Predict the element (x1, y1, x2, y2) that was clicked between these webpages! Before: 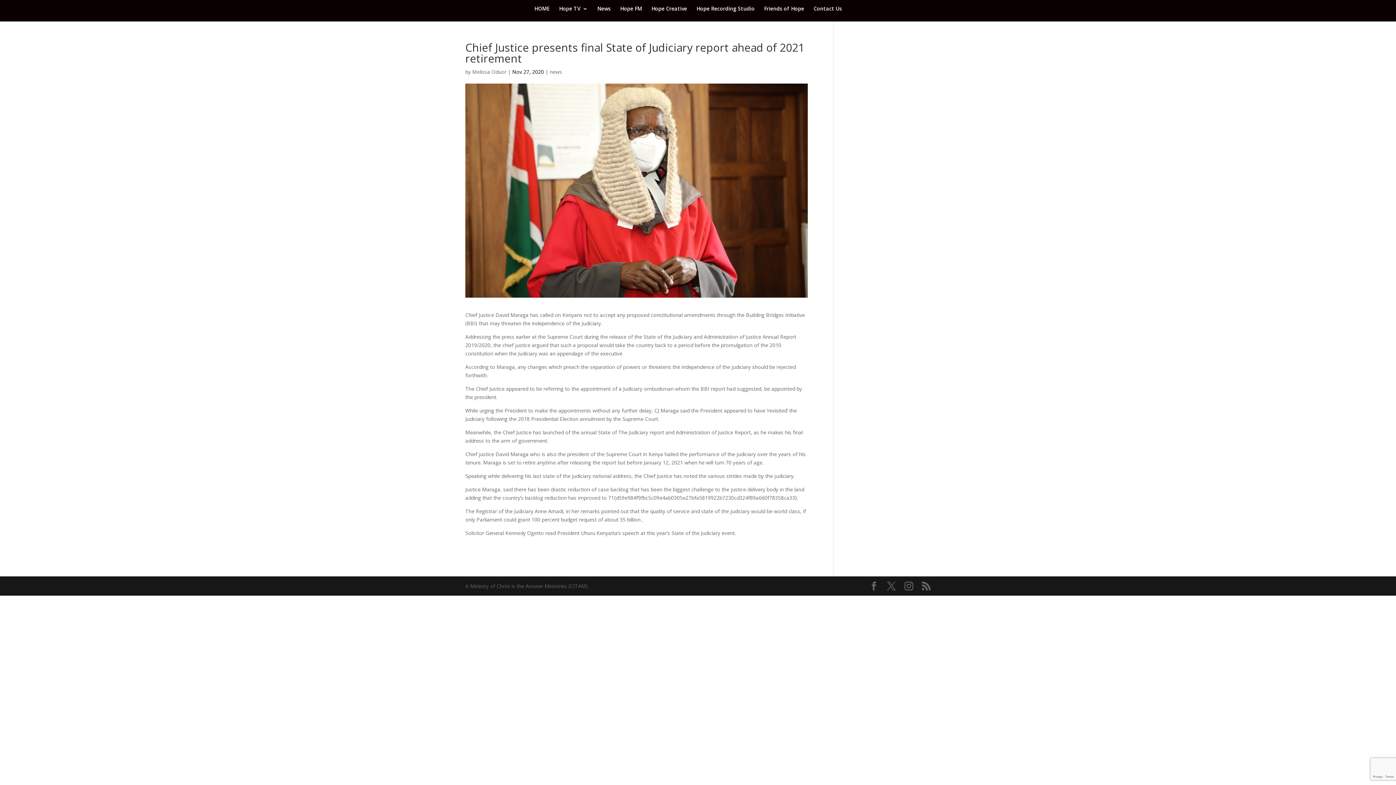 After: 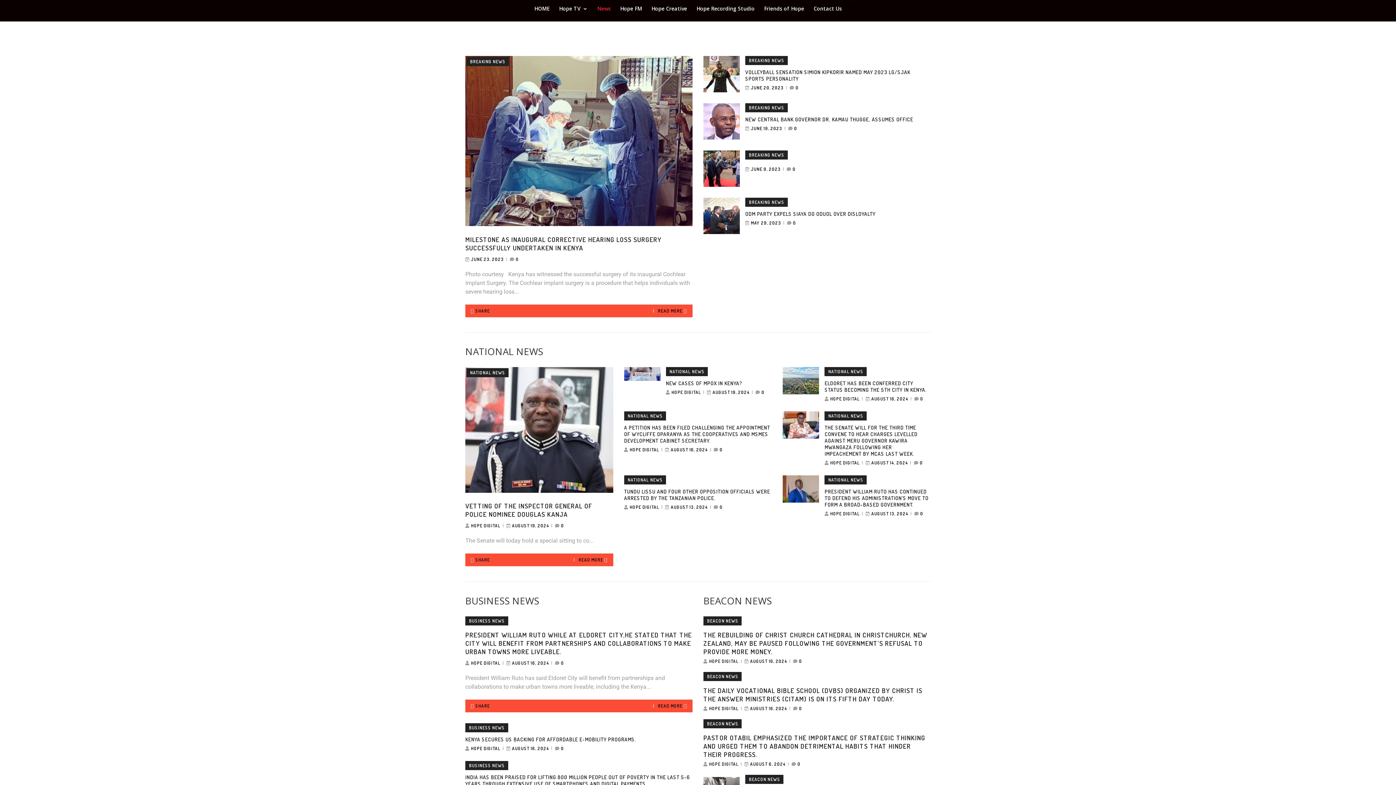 Action: label: News bbox: (597, 6, 610, 21)